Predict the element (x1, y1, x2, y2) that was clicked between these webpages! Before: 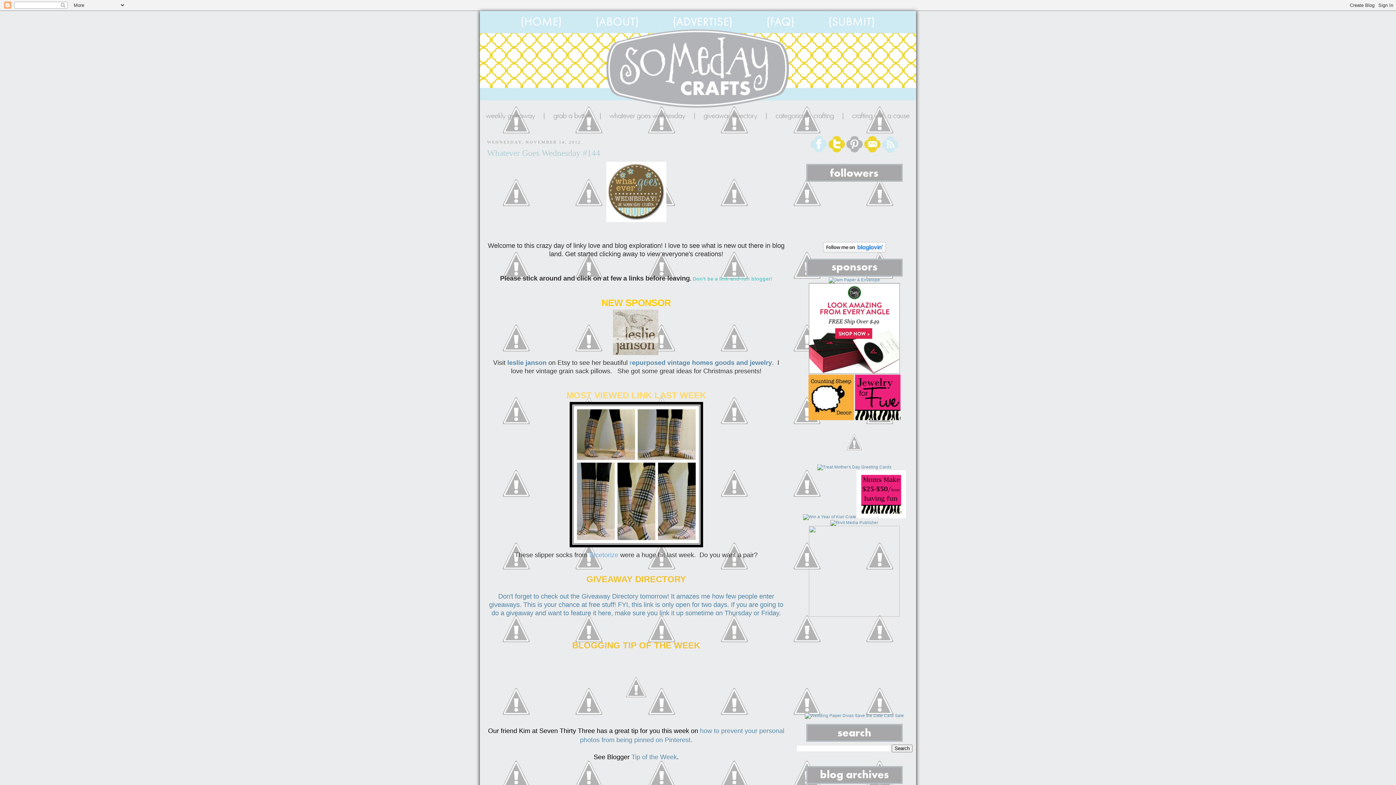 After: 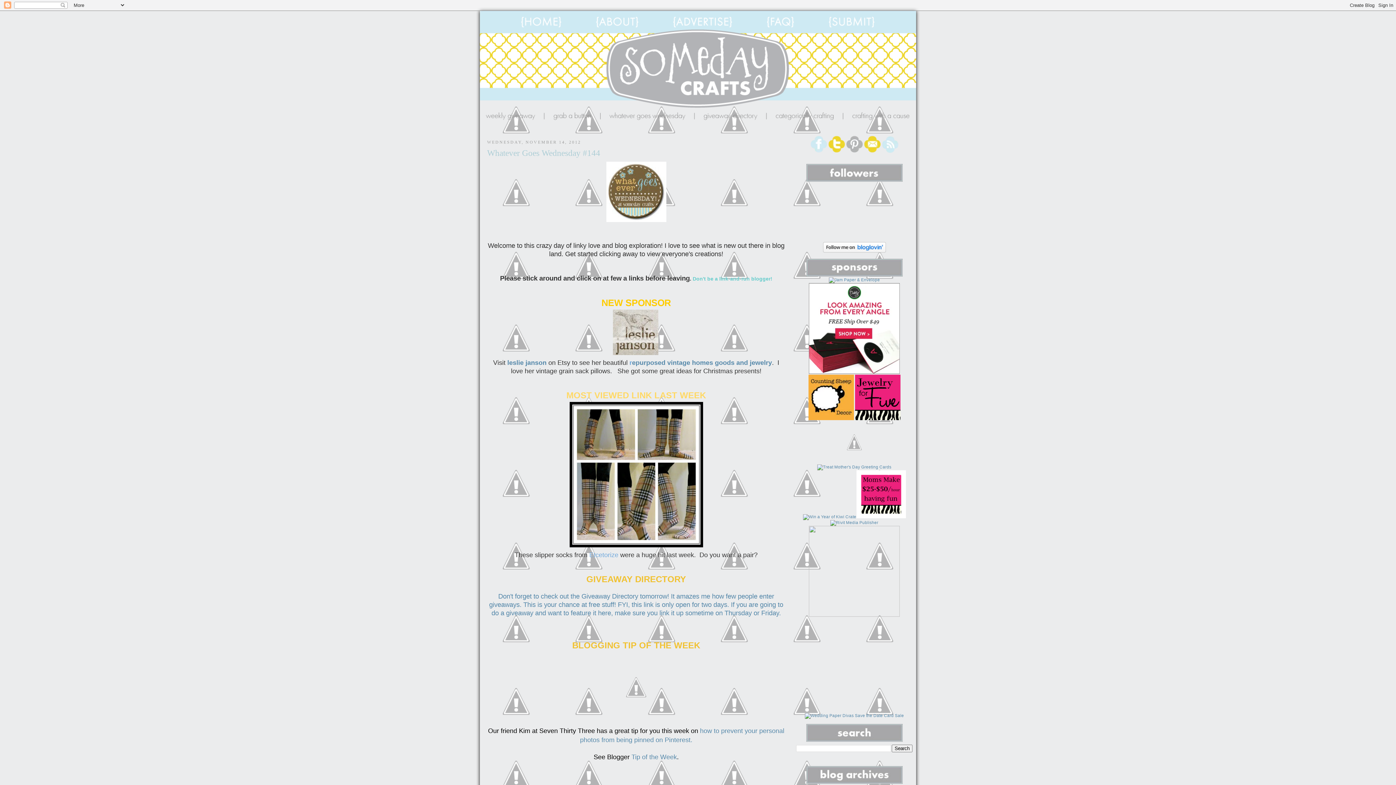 Action: bbox: (487, 147, 785, 159) label: Whatever Goes Wednesday #144